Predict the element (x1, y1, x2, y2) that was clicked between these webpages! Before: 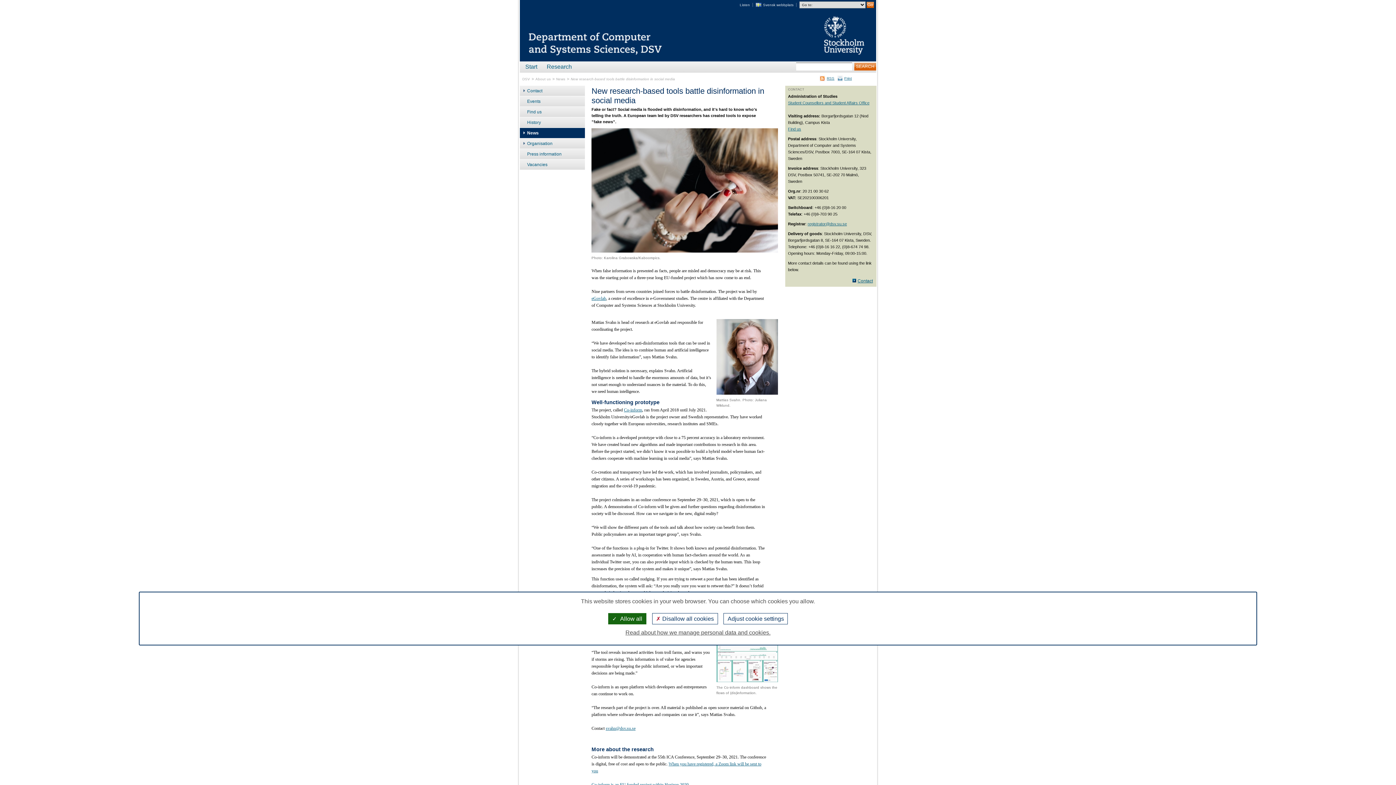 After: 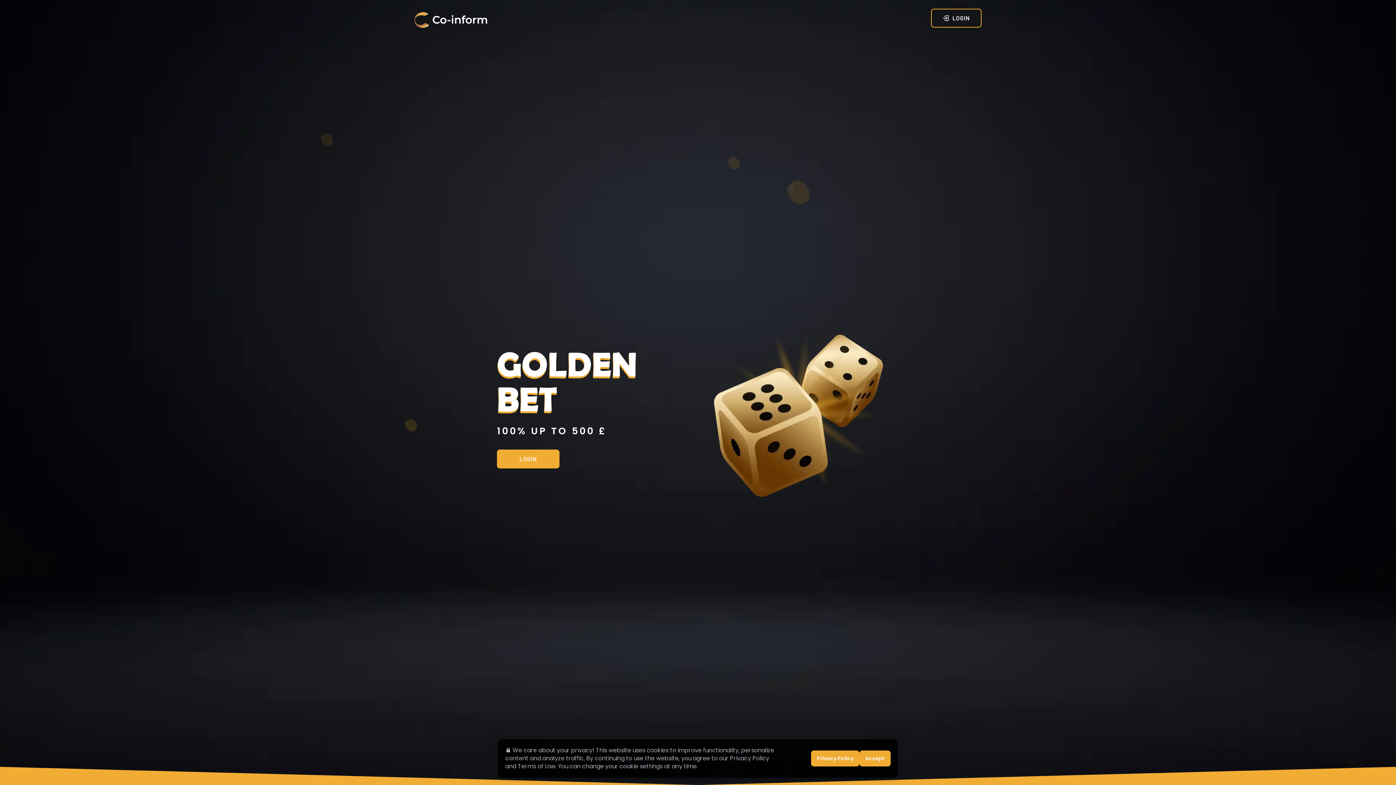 Action: bbox: (591, 782, 688, 787) label: Co-inform is an EU funded project within Horizon 2020